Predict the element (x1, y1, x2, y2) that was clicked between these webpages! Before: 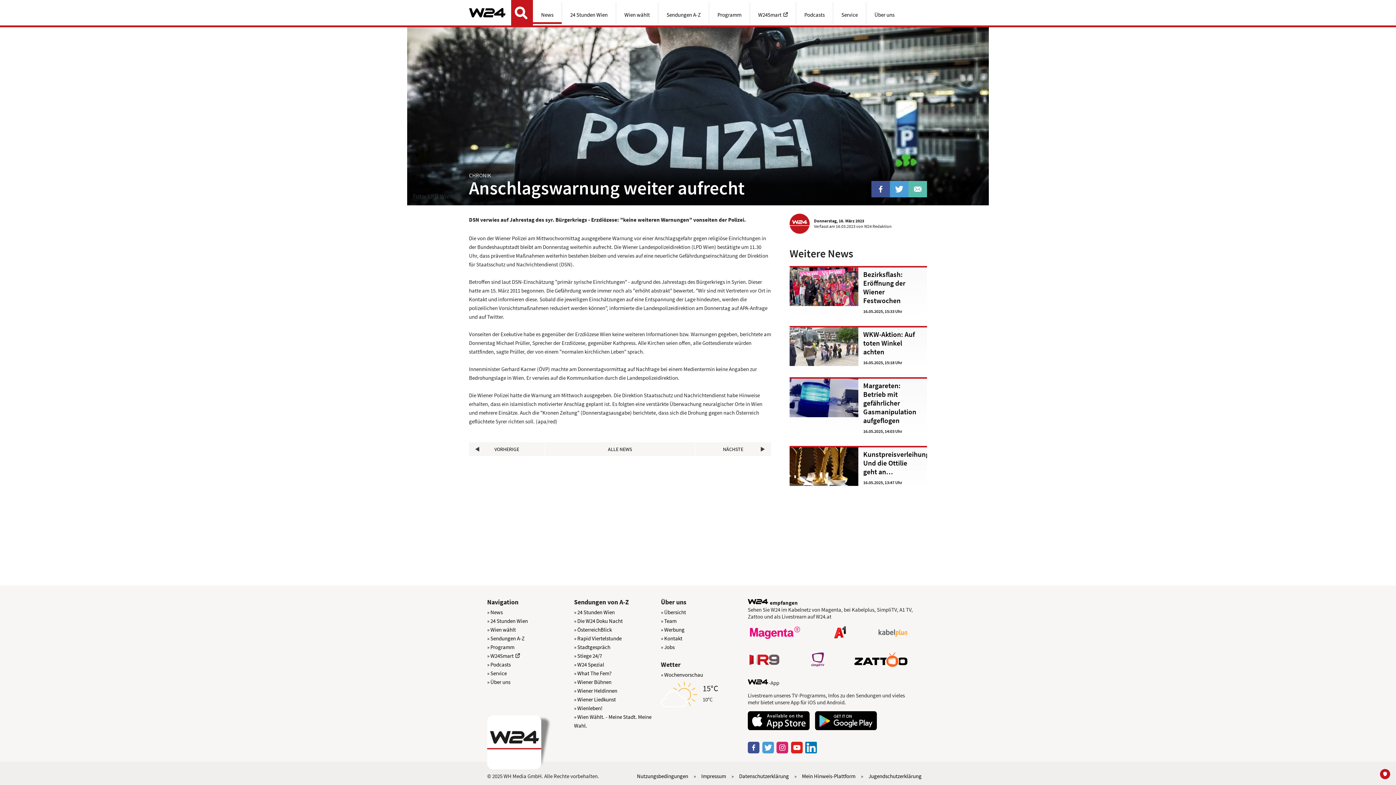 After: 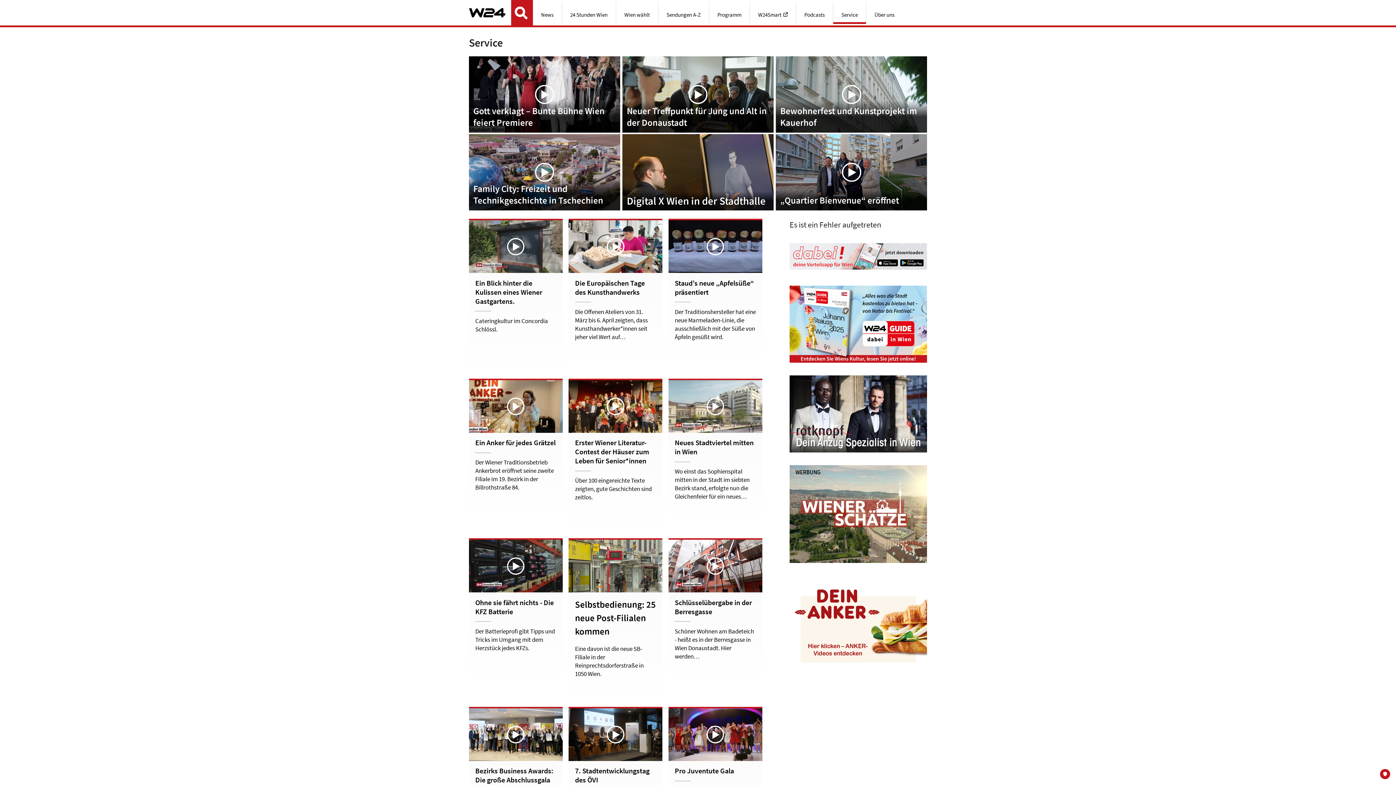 Action: label: Service bbox: (487, 669, 574, 678)